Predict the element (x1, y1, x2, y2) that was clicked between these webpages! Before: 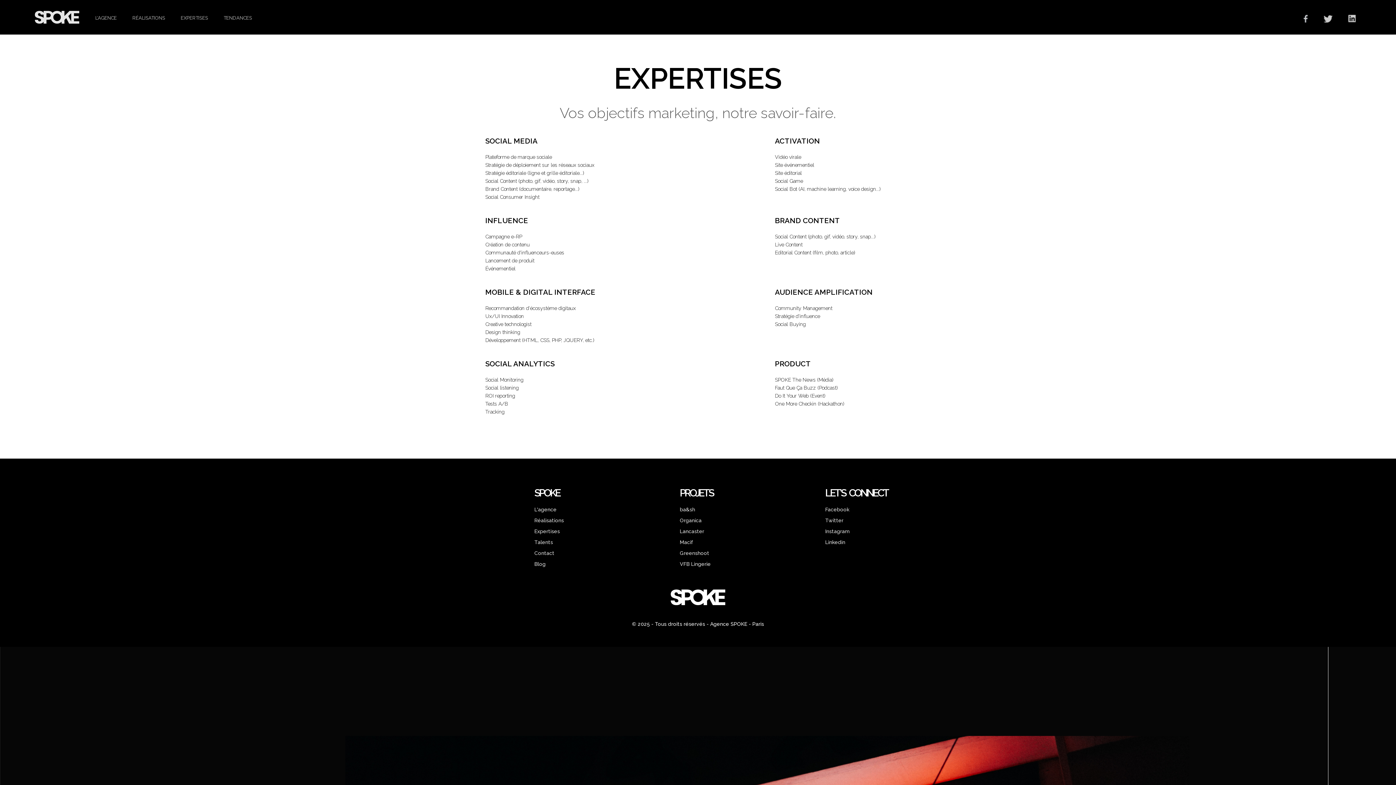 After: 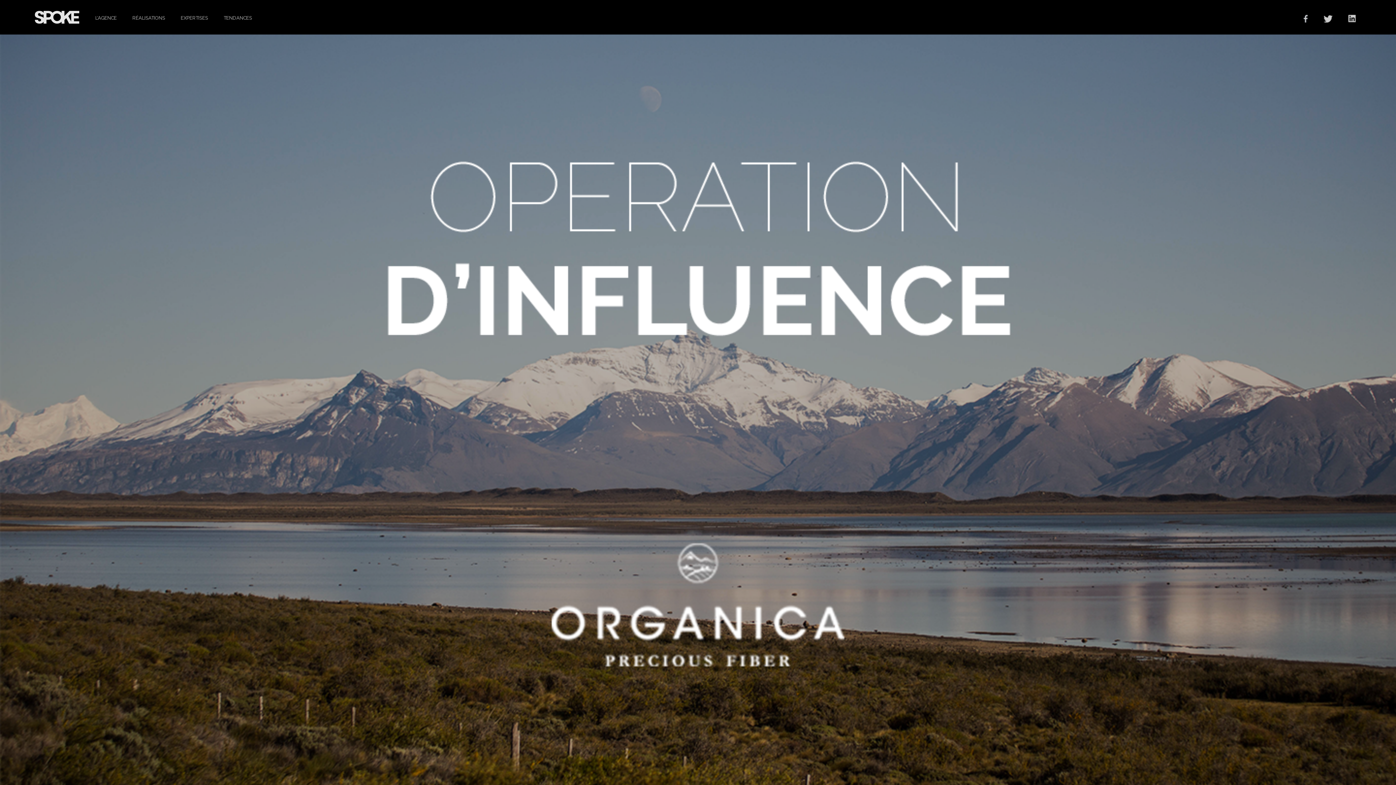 Action: bbox: (680, 517, 701, 523) label: Organica